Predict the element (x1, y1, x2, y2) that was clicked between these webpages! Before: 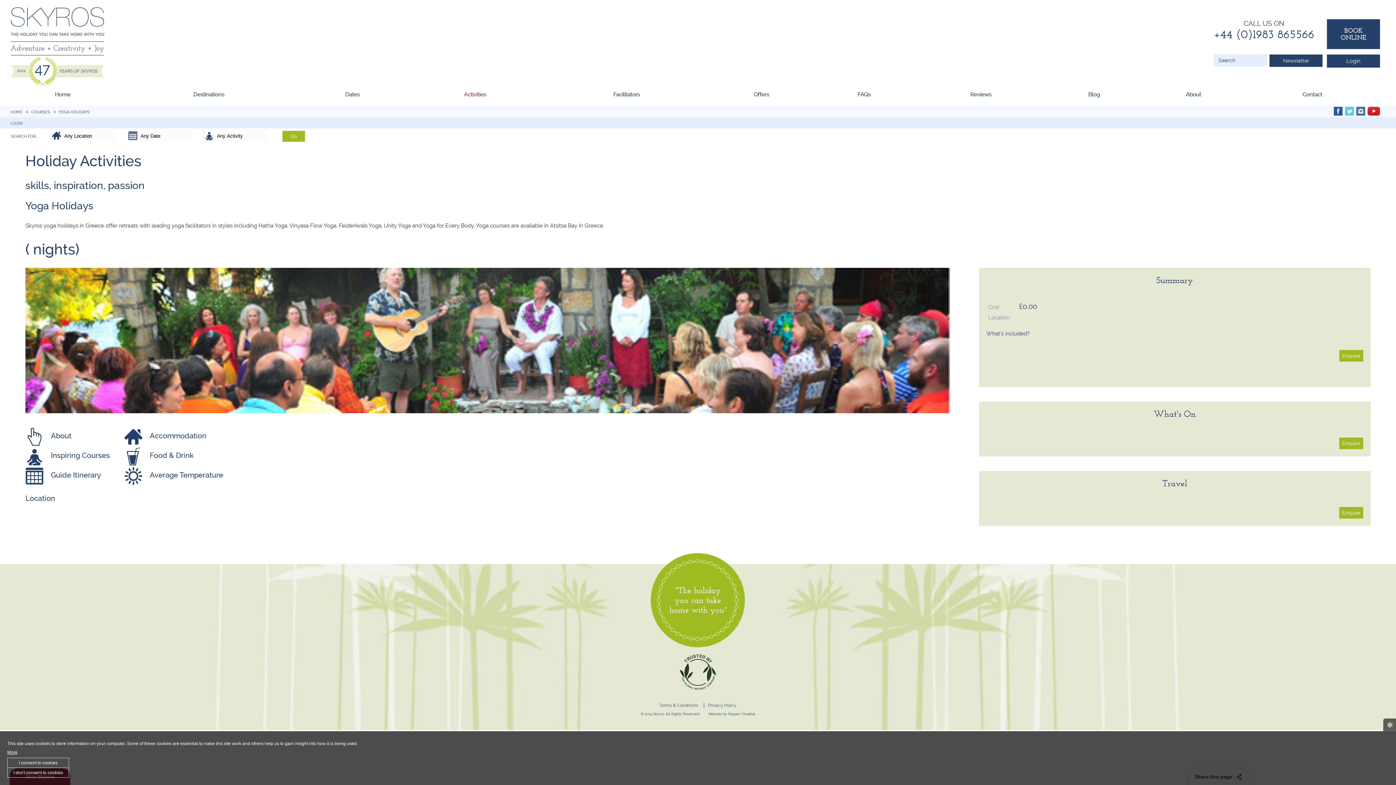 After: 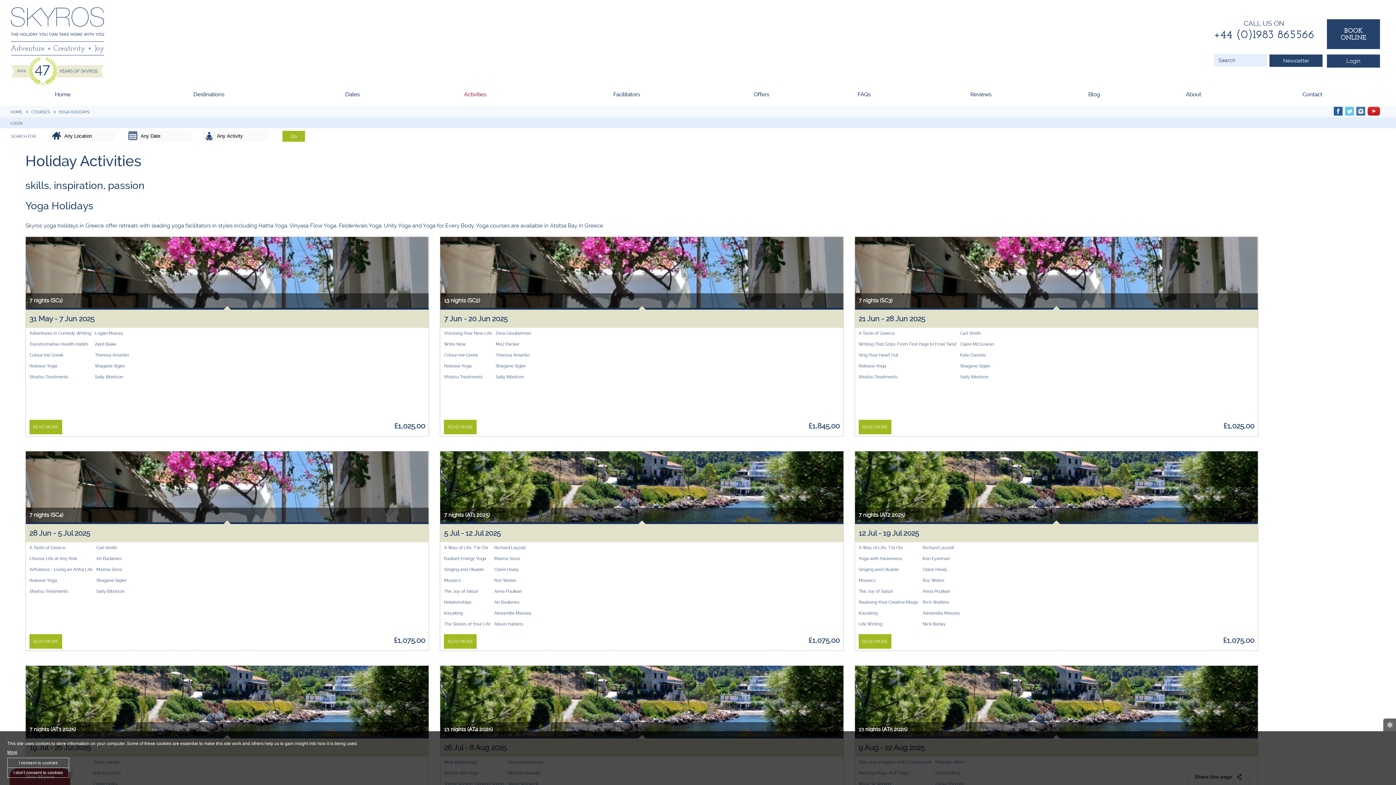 Action: bbox: (53, 109, 89, 114) label: YOGA HOLIDAYS